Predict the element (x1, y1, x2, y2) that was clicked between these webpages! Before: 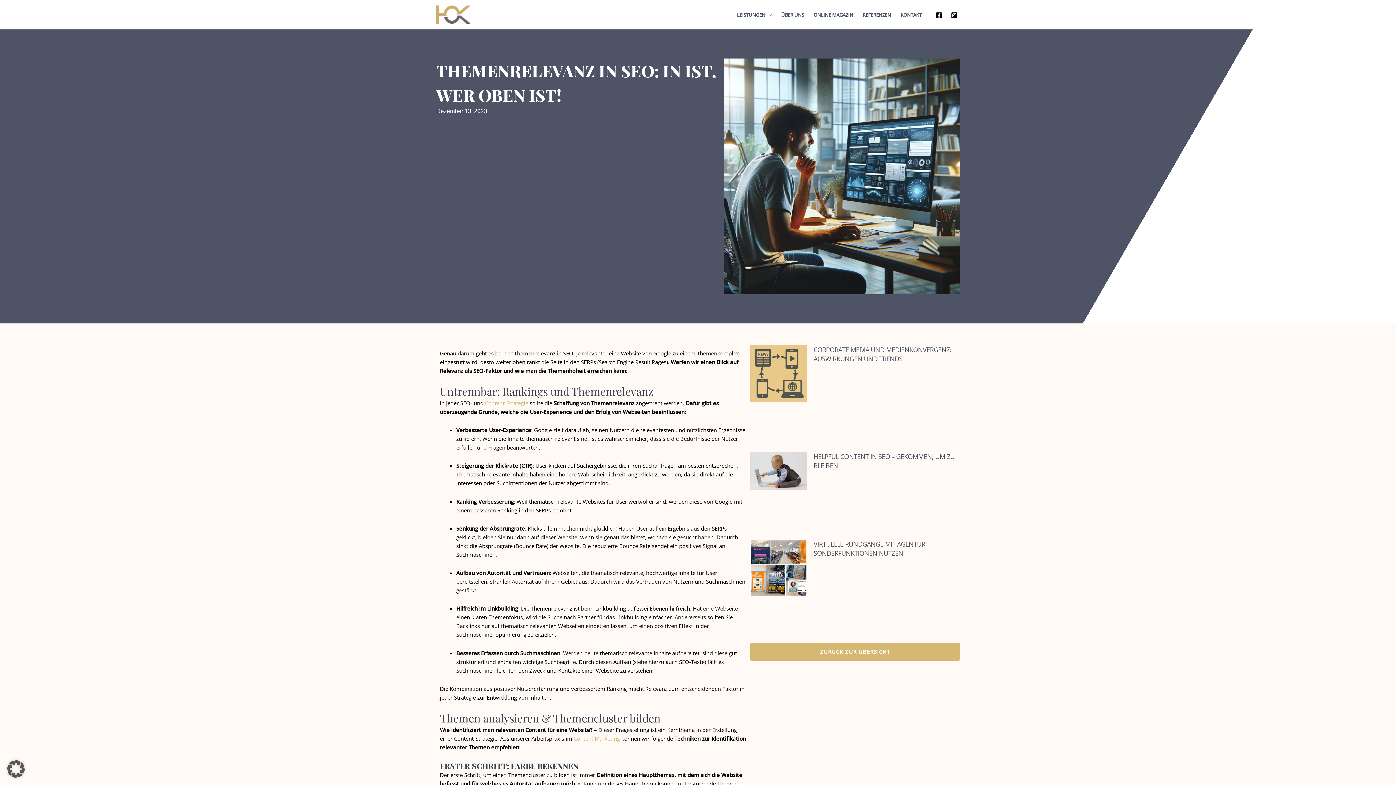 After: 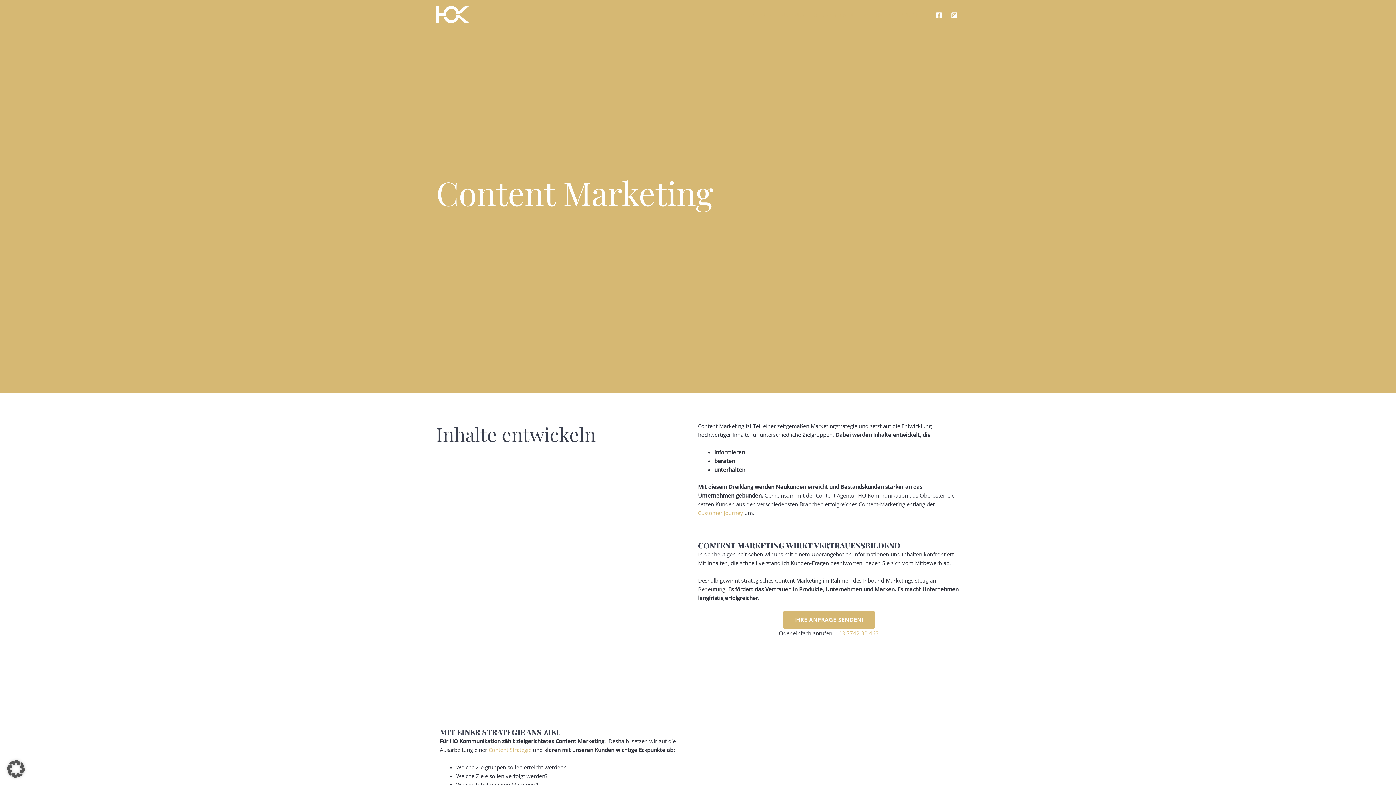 Action: bbox: (573, 735, 620, 742) label: Content Marketing